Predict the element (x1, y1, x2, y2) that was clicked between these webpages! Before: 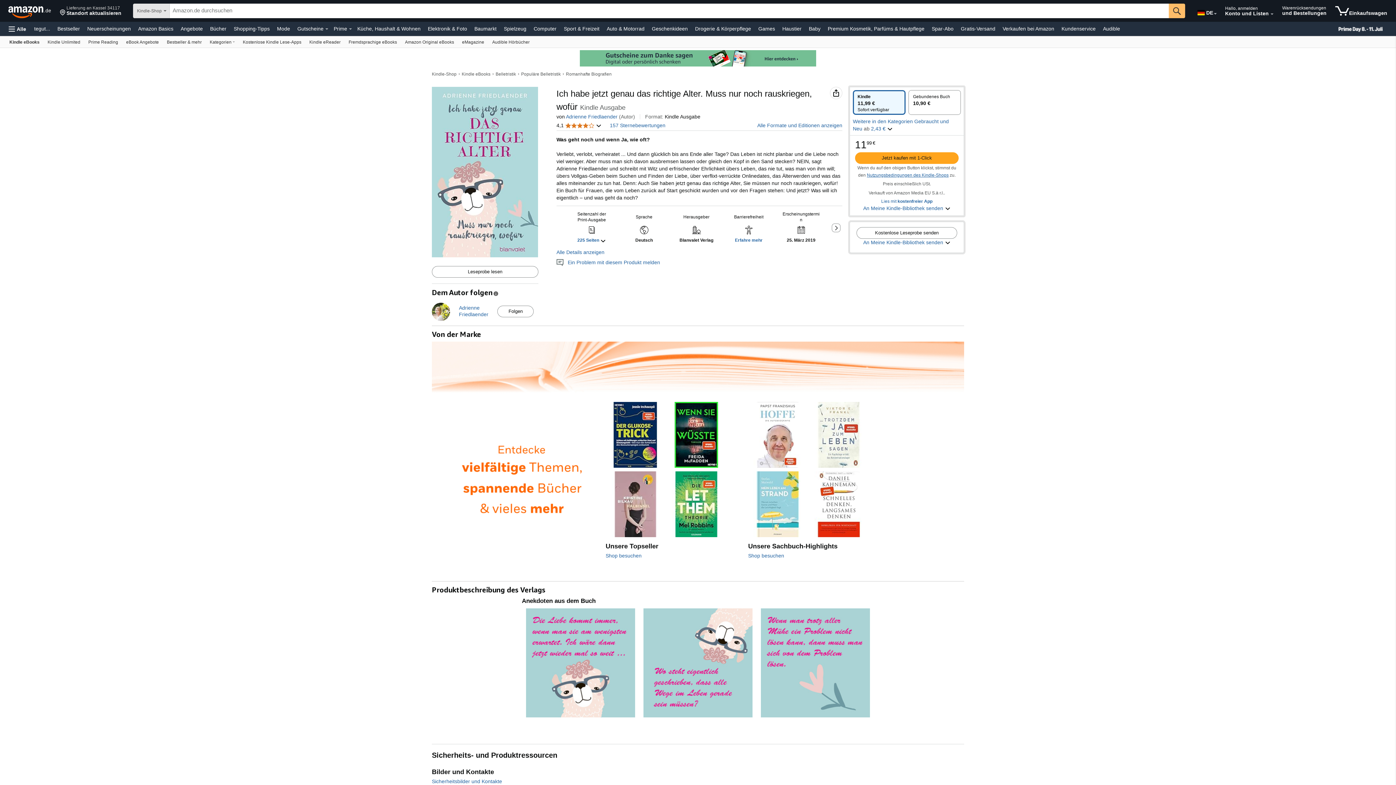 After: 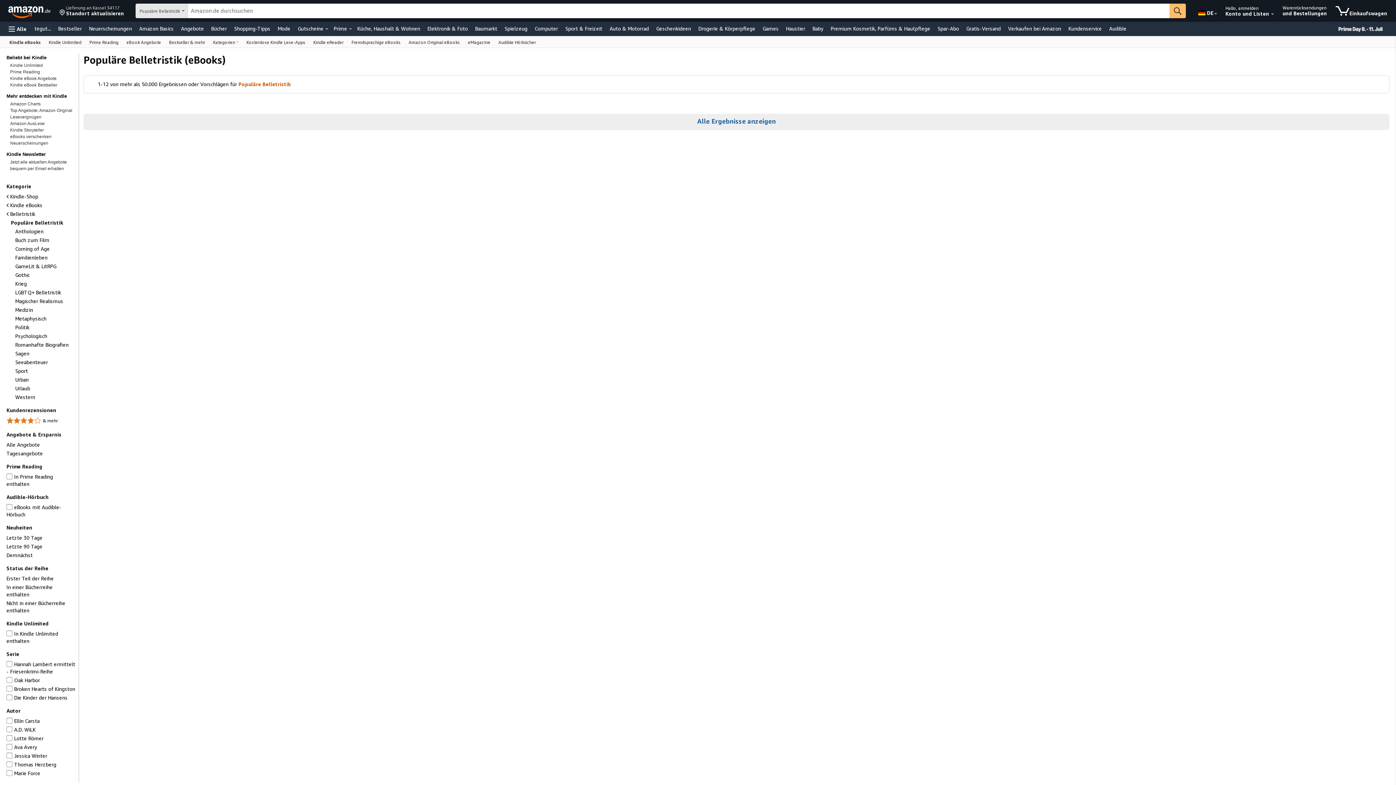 Action: bbox: (521, 71, 560, 76) label: Populäre Belletristik